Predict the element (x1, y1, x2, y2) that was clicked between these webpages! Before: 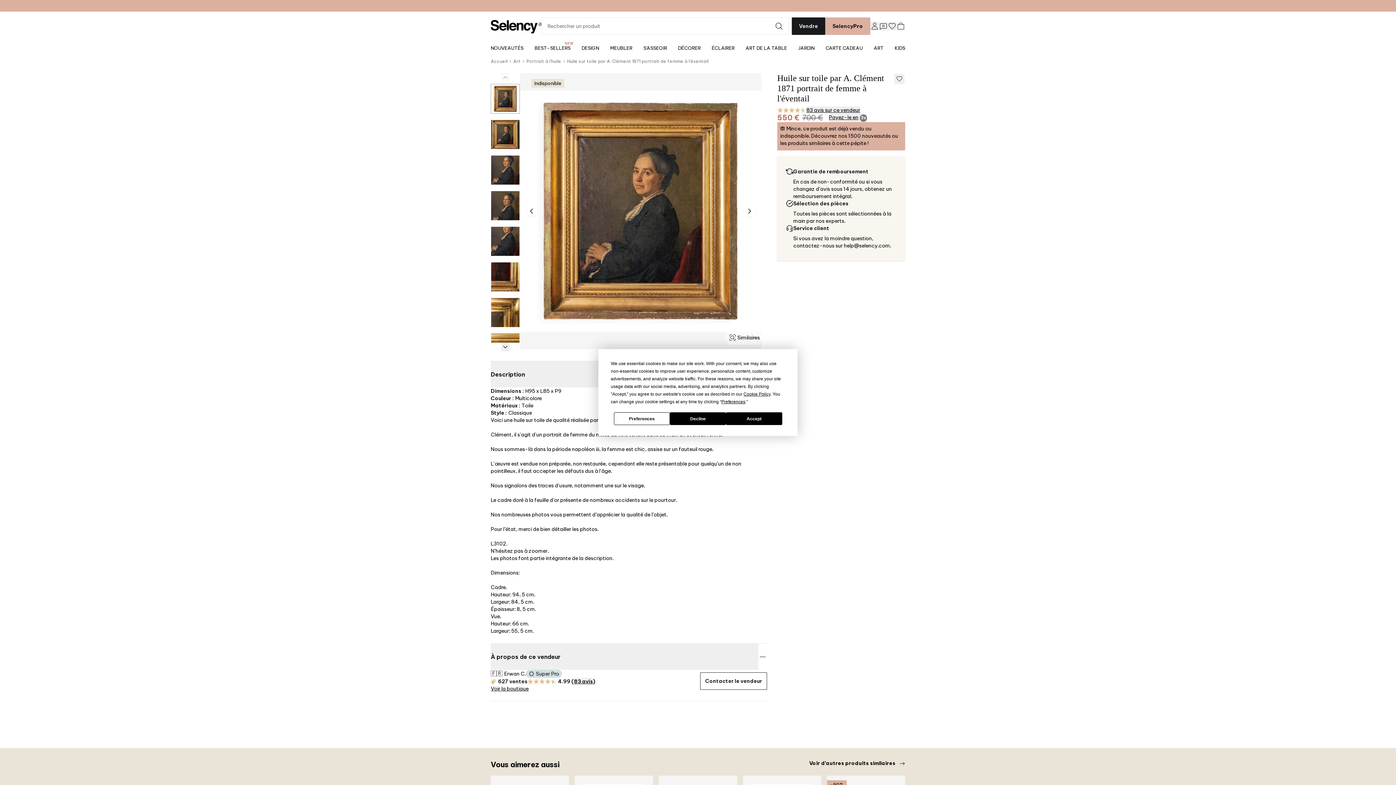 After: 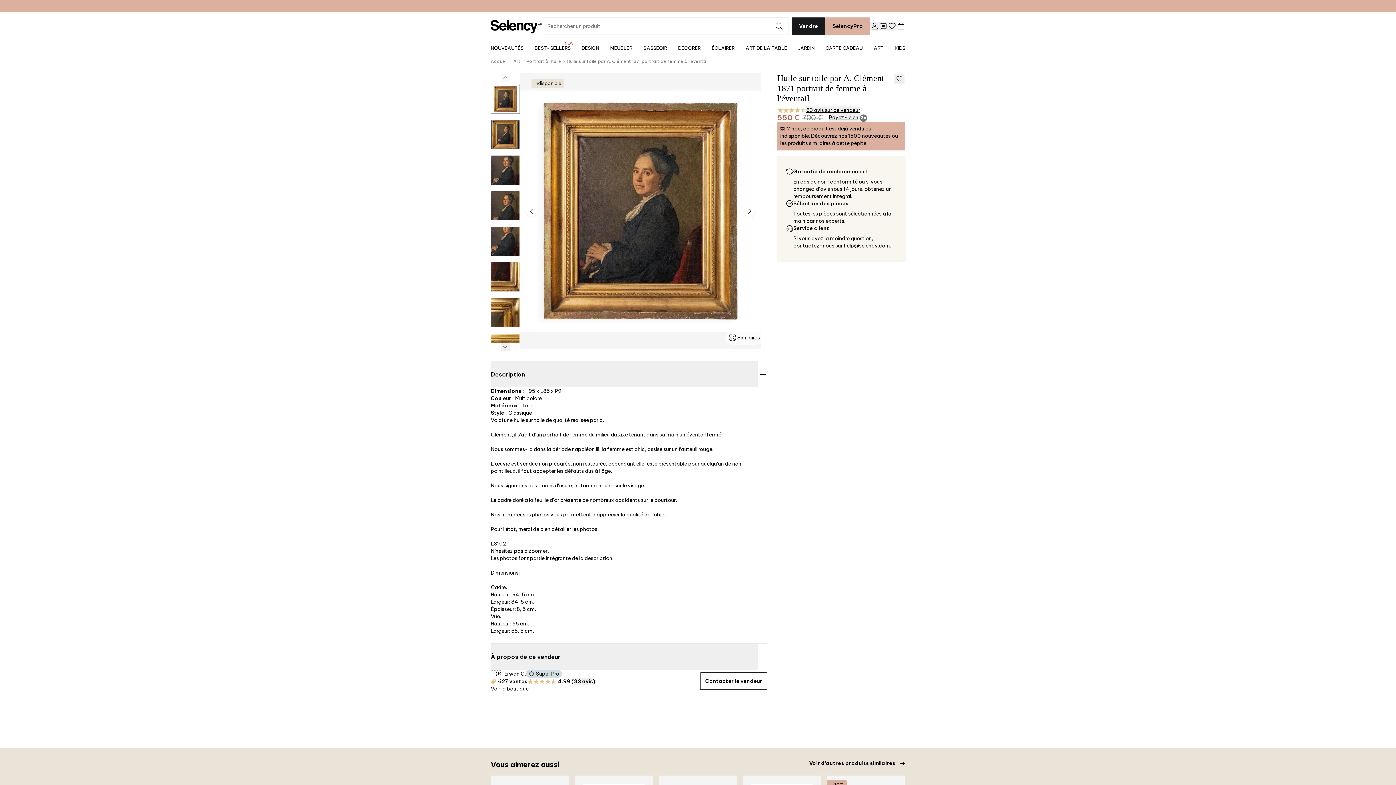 Action: label: Decline bbox: (670, 412, 726, 425)